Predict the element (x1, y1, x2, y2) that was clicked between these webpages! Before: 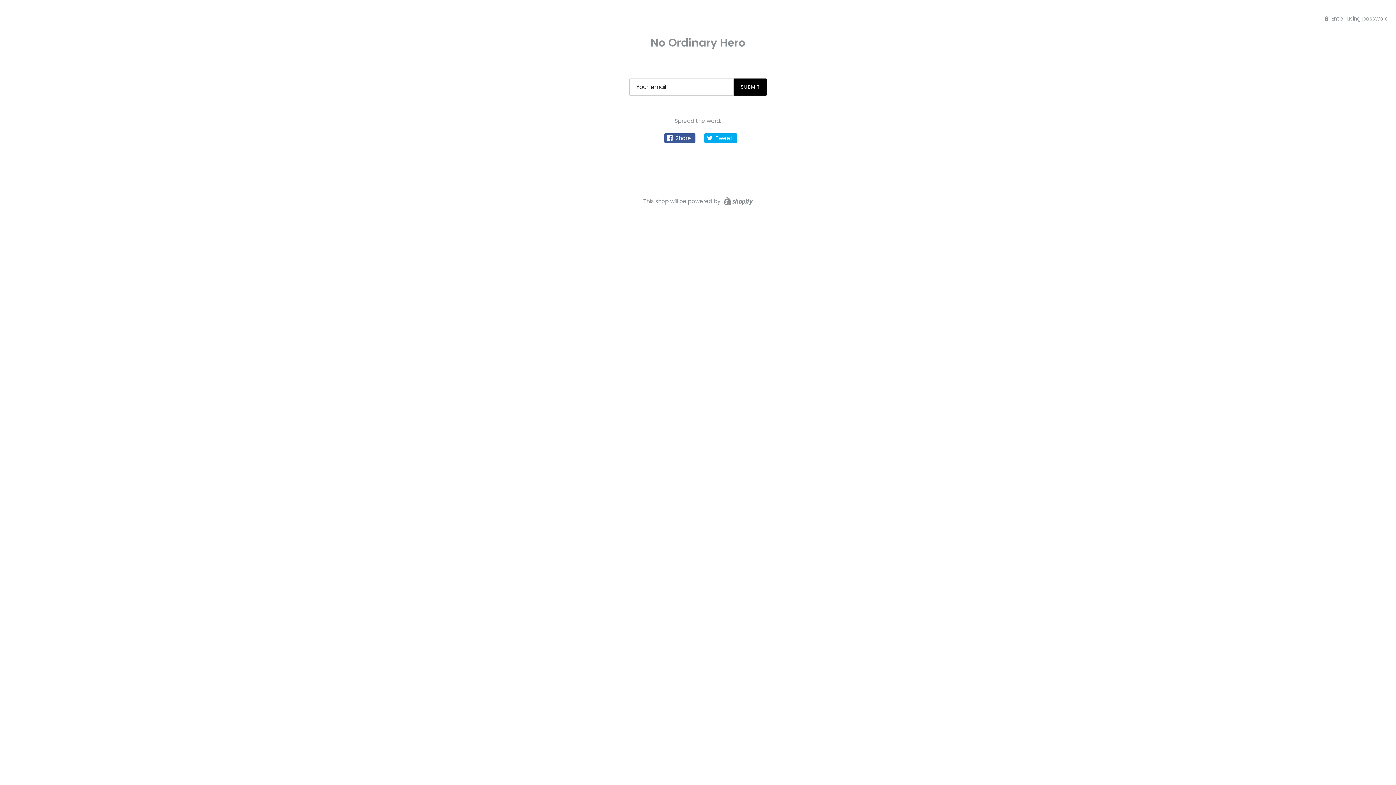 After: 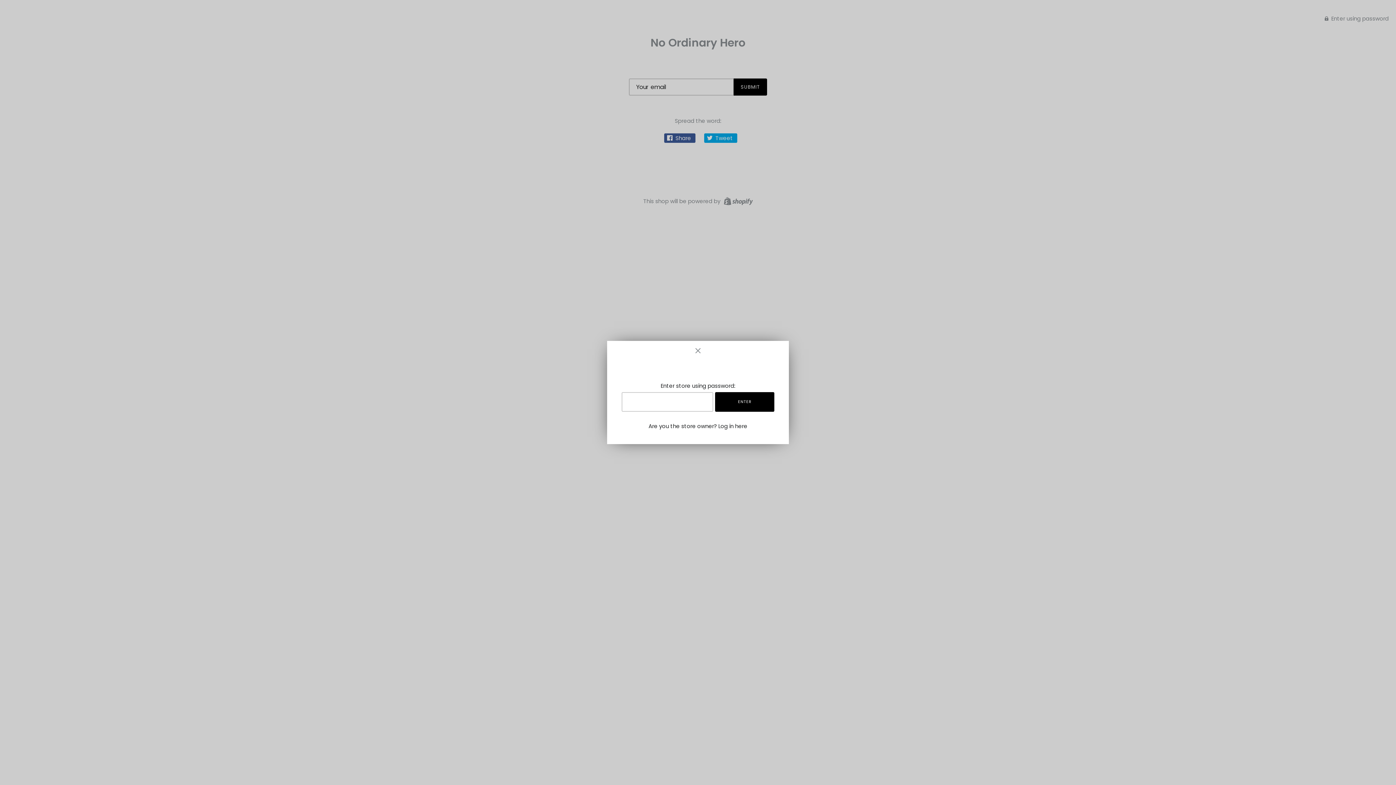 Action: bbox: (1325, 14, 1389, 21) label:  Enter using password